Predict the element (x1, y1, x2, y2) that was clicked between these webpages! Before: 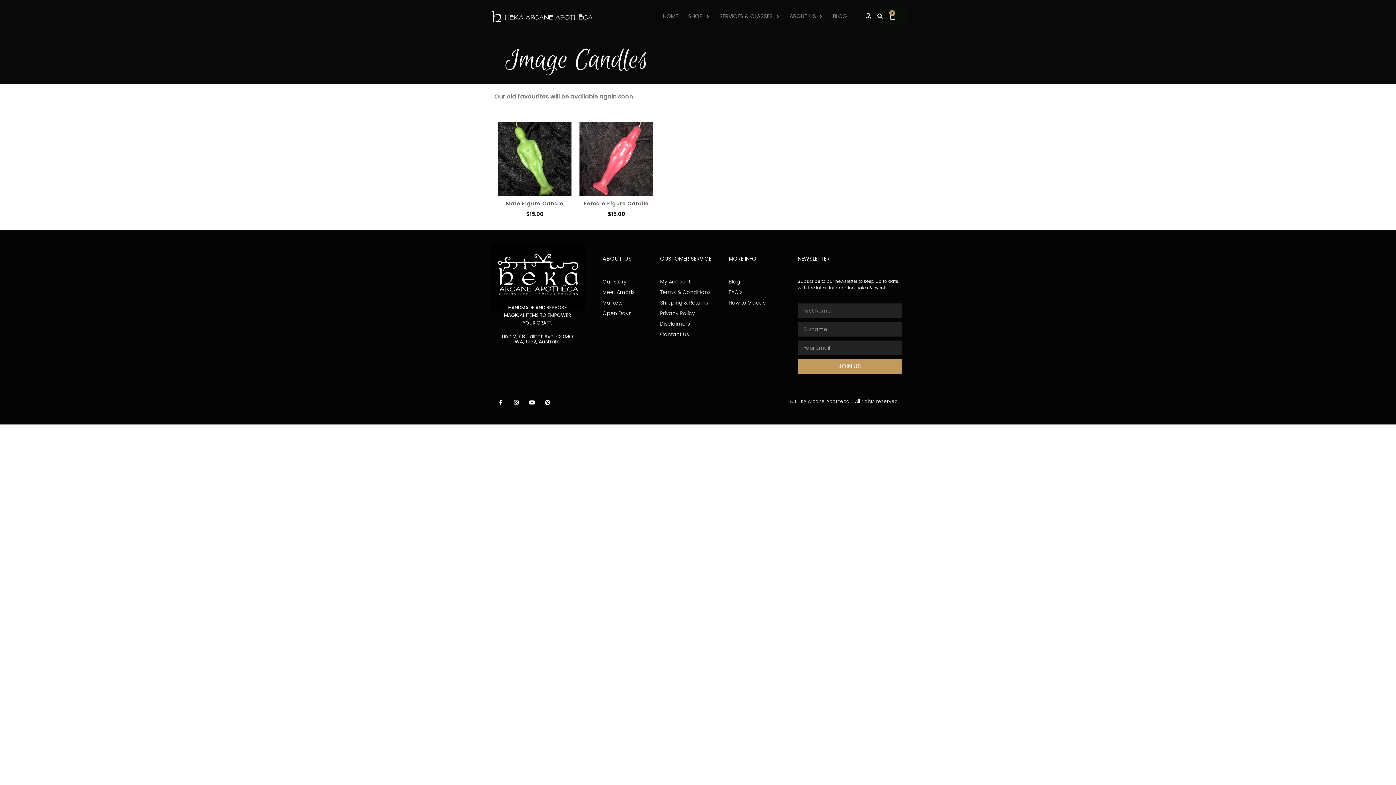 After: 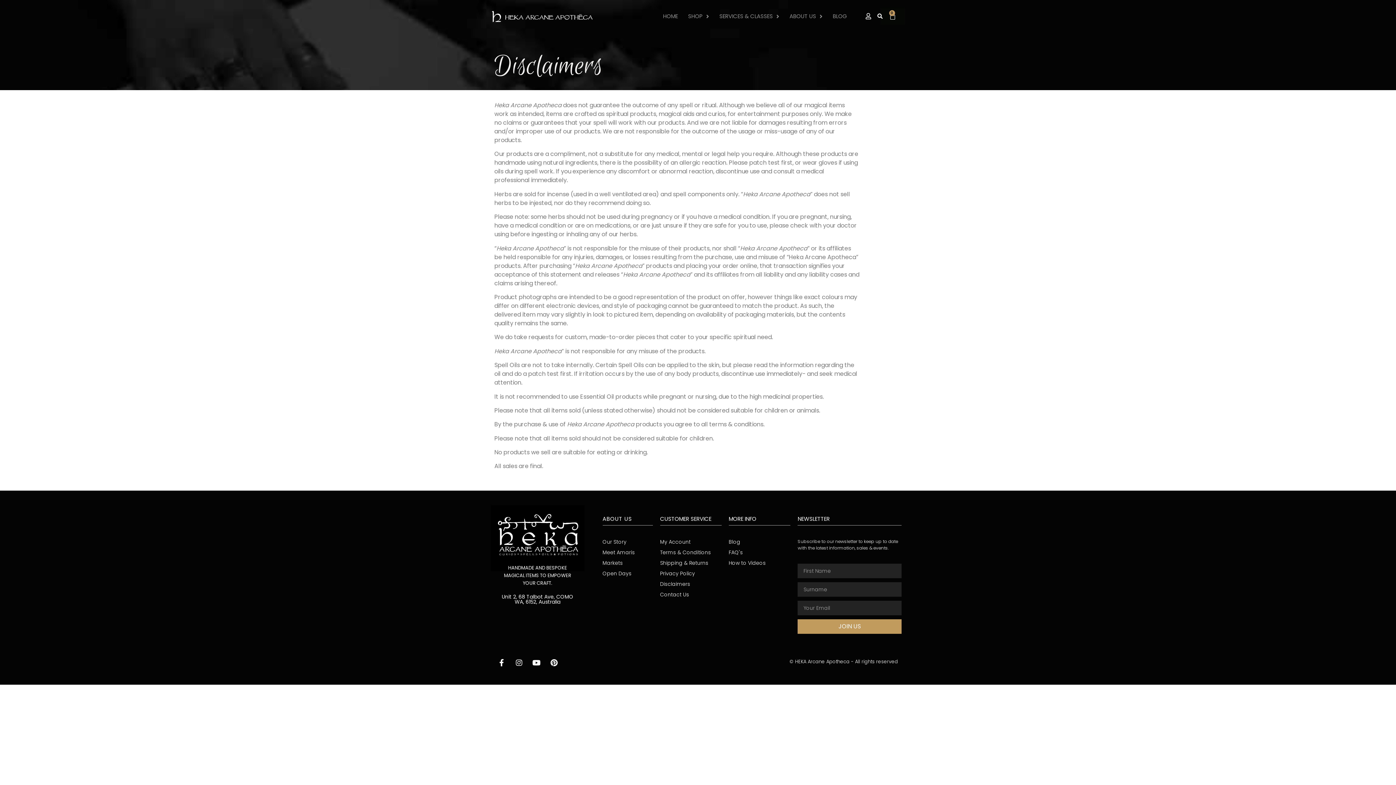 Action: bbox: (660, 320, 690, 327) label: Disclaimers